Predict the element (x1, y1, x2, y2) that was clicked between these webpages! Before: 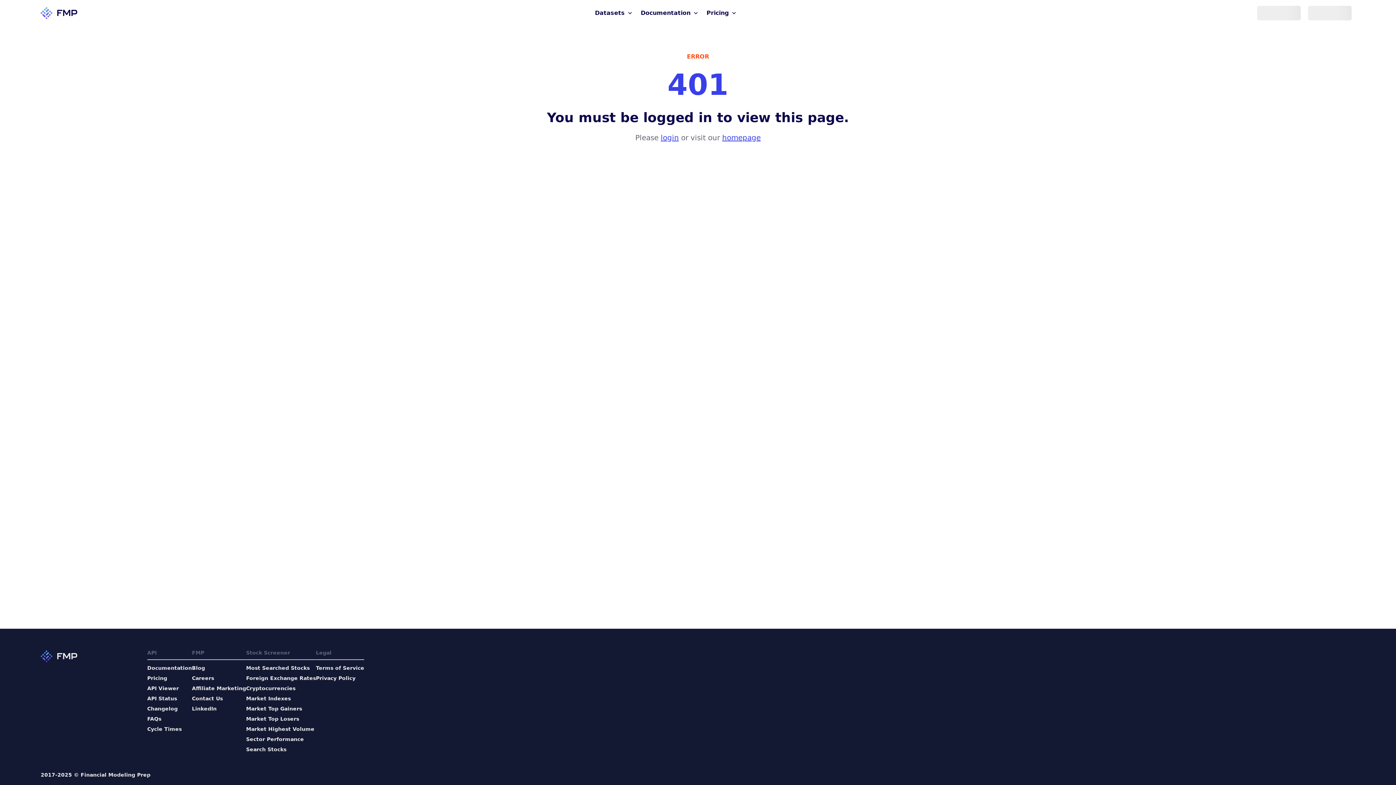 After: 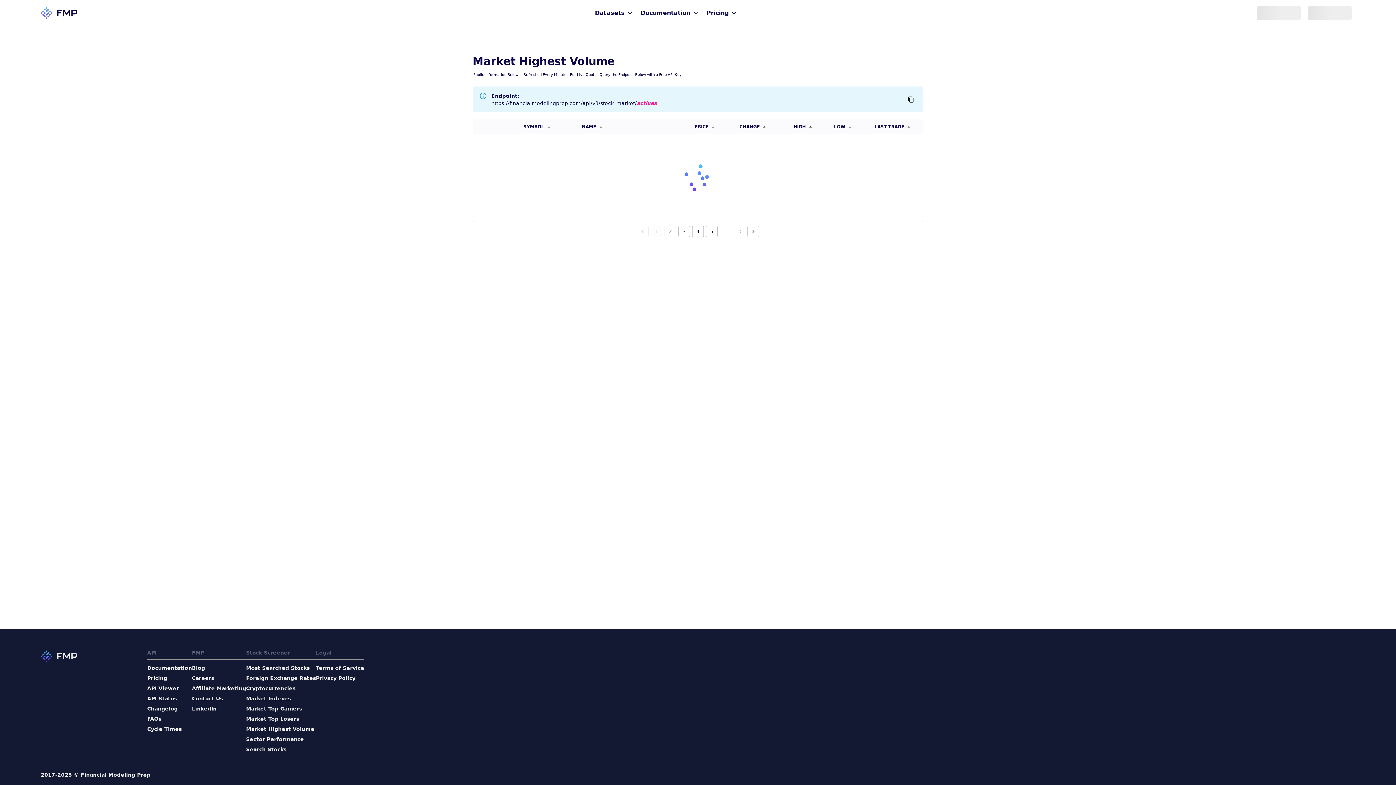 Action: bbox: (246, 725, 316, 733) label: Market Highest Volume